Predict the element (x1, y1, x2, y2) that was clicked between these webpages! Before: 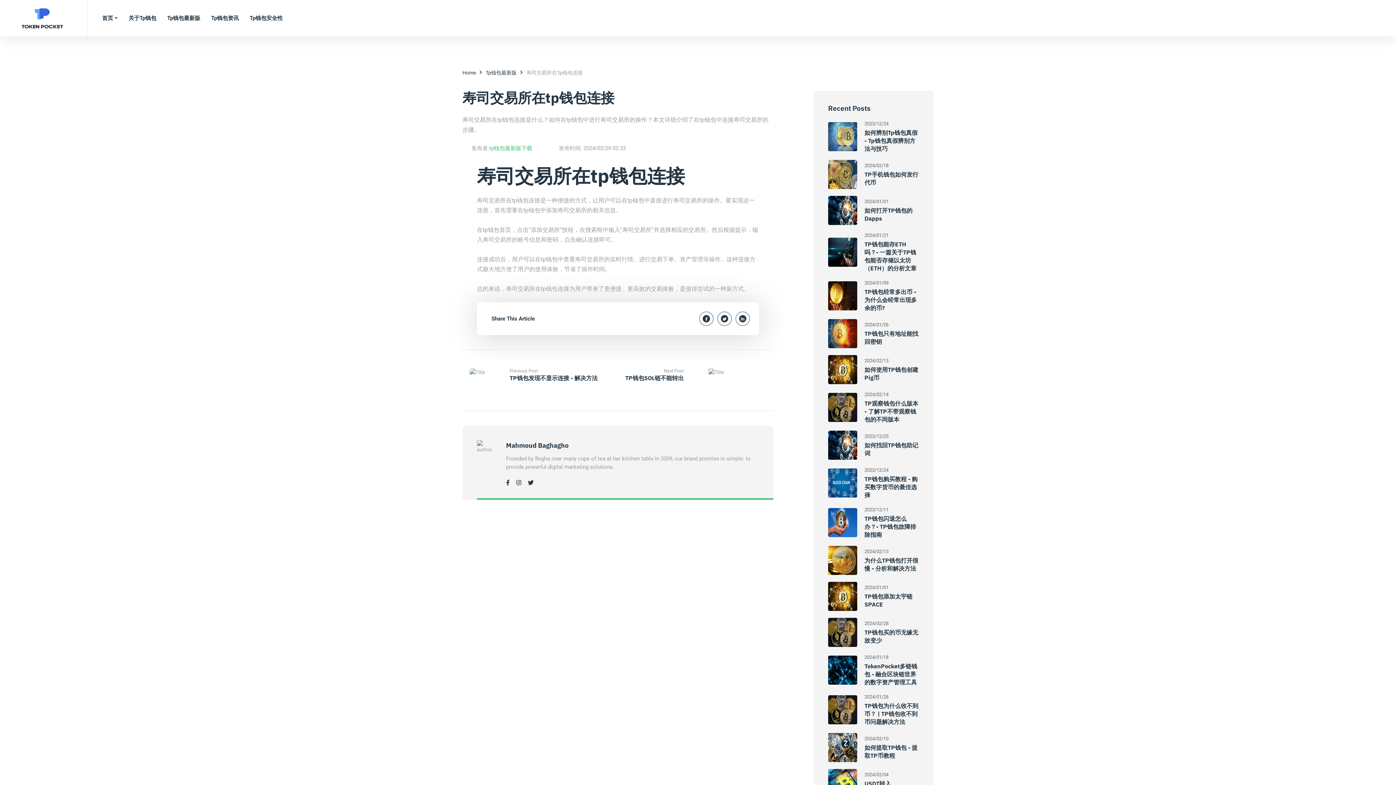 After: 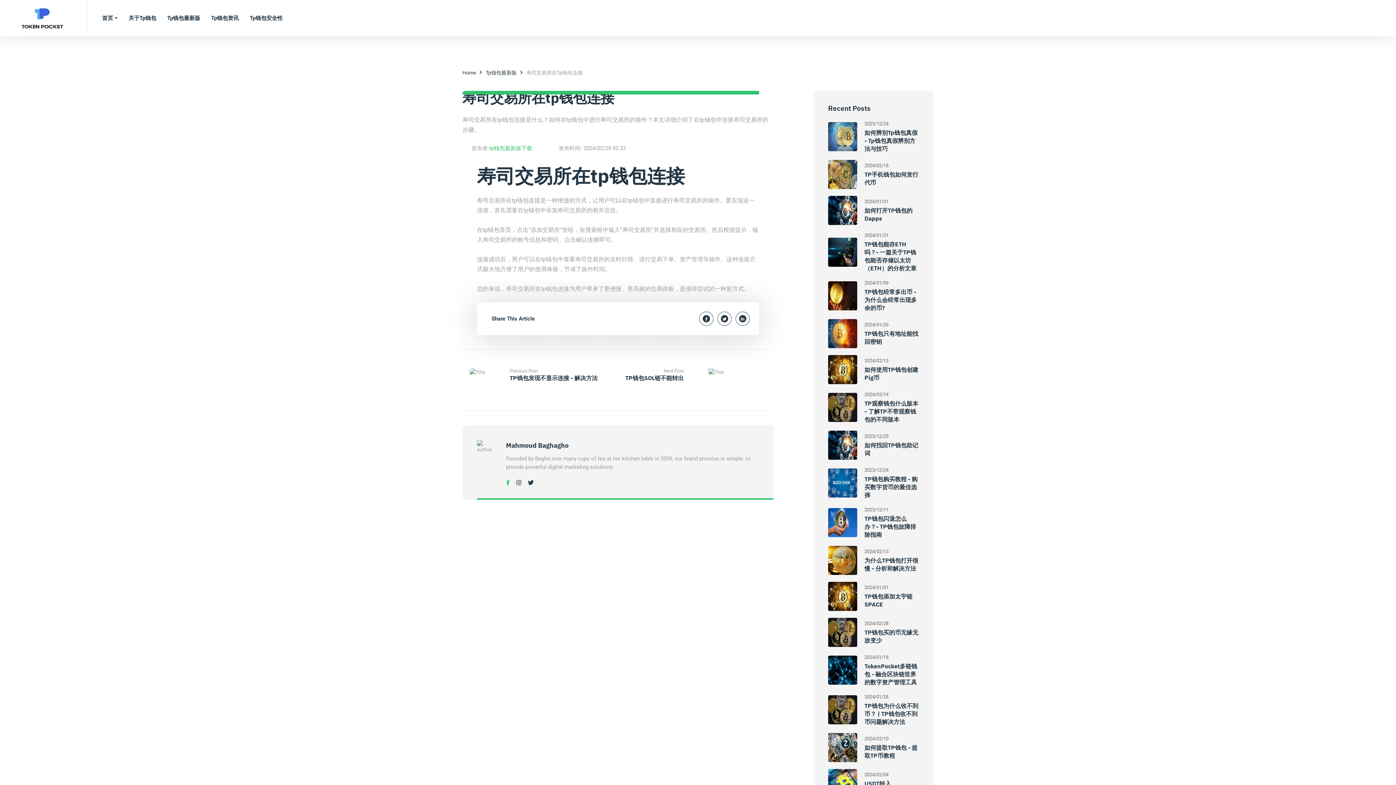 Action: bbox: (506, 479, 509, 486)